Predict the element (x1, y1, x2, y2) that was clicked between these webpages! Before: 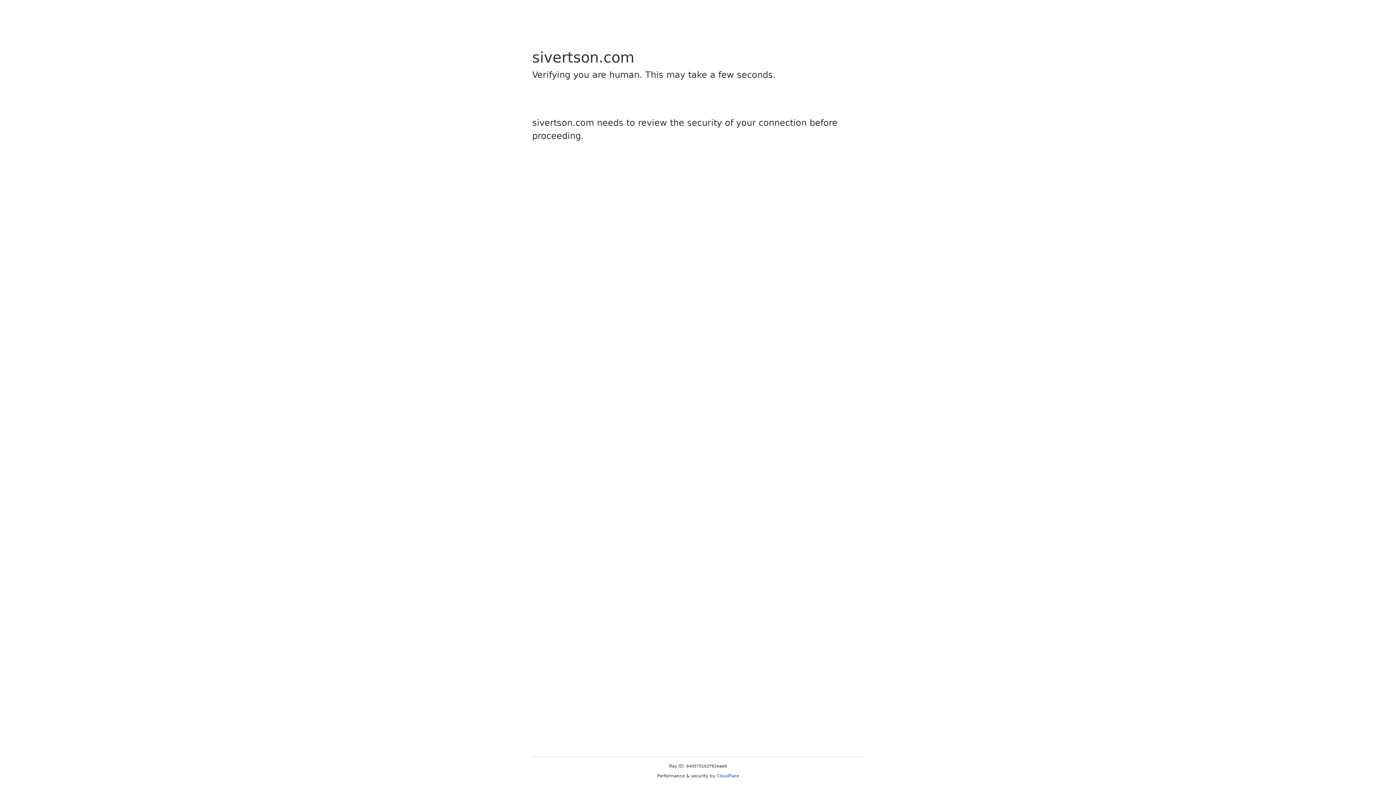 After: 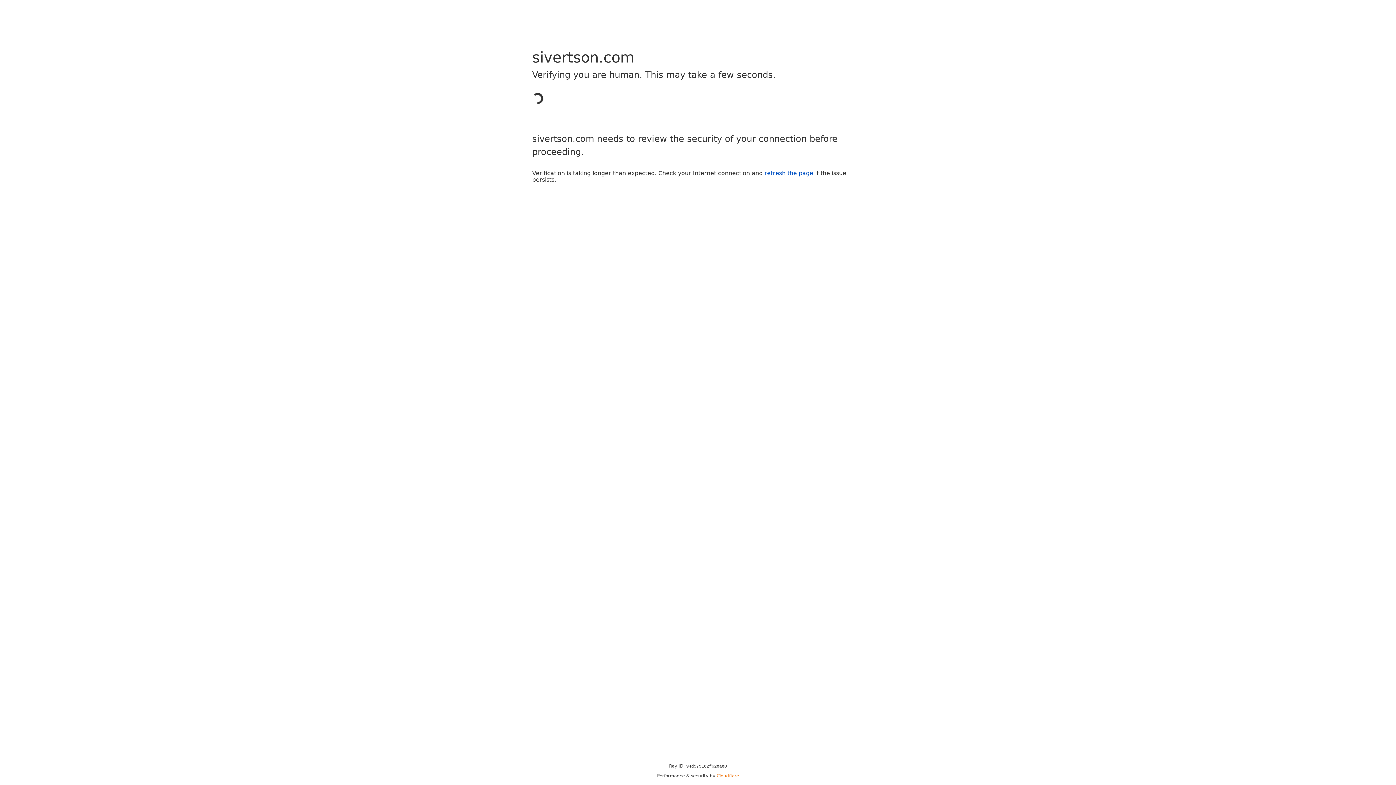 Action: label: Cloudflare bbox: (716, 773, 739, 778)